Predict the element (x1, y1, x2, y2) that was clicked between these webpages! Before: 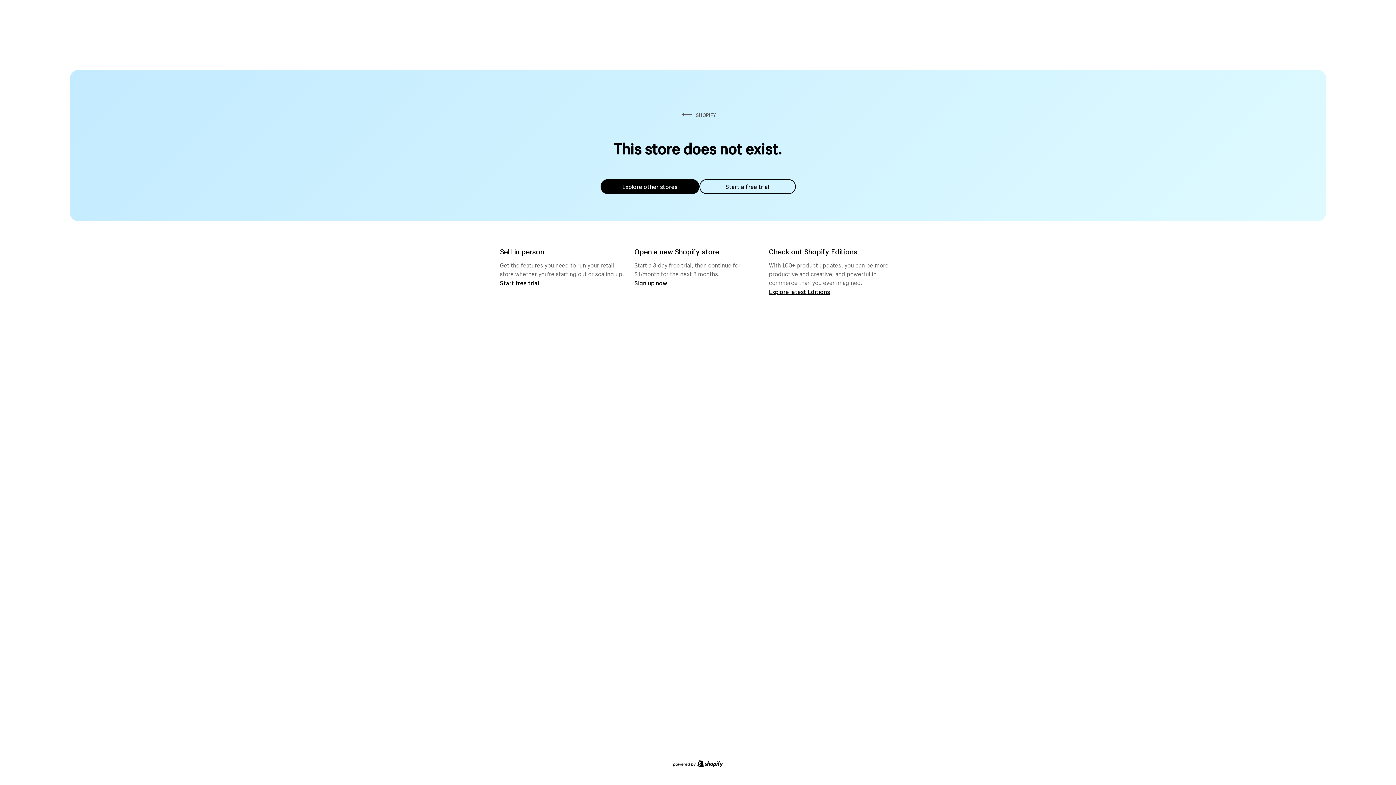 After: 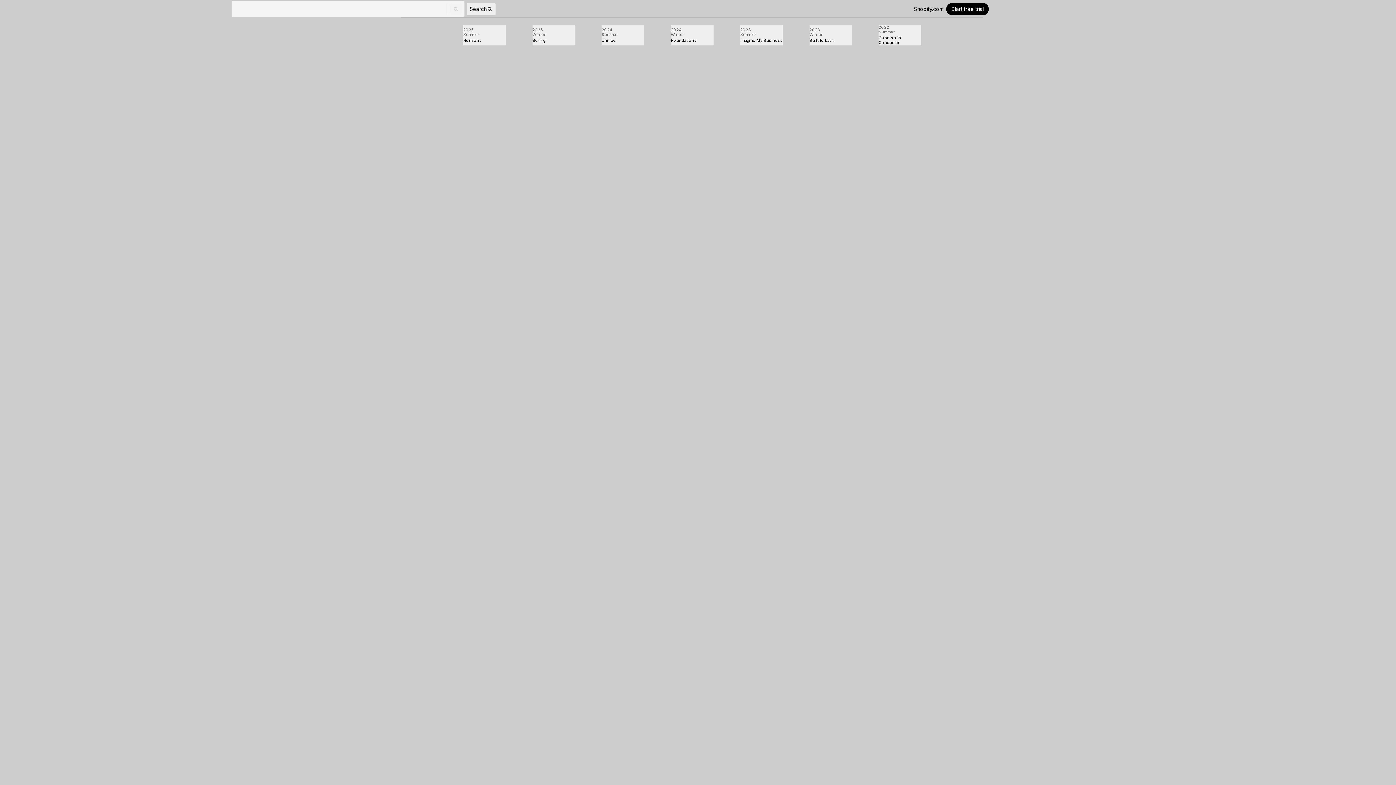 Action: bbox: (769, 287, 830, 295) label: Explore latest Editions